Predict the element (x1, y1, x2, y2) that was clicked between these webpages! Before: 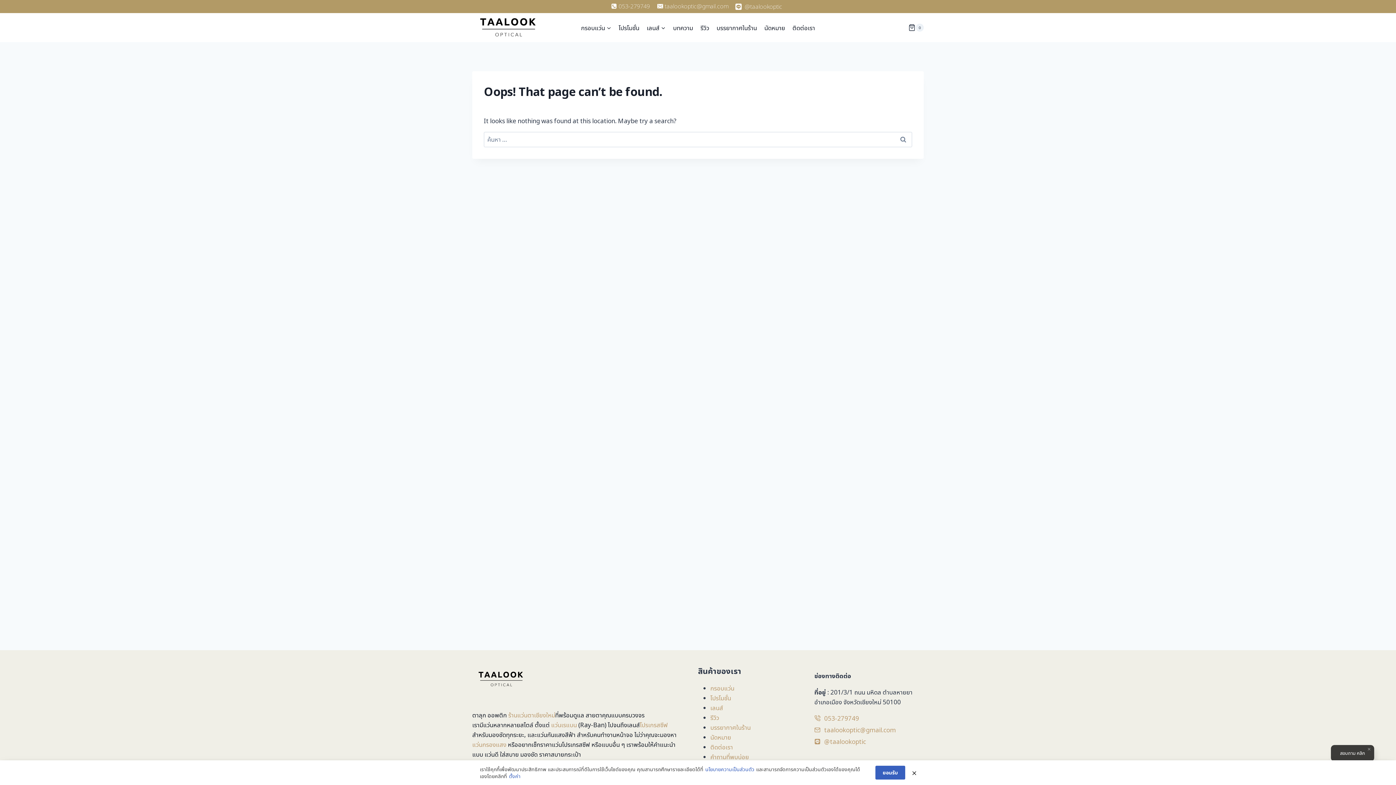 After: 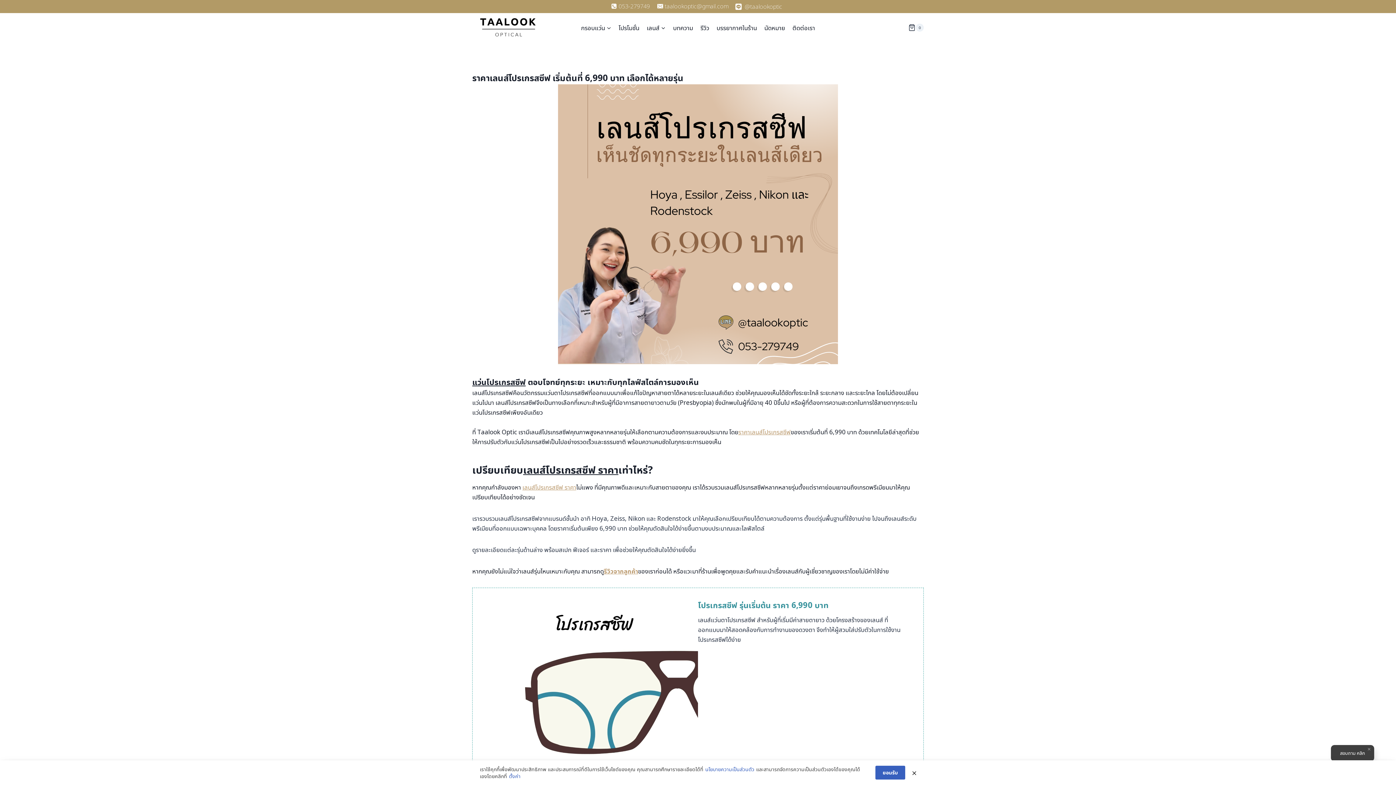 Action: label: โปรเกรสซีฟ bbox: (640, 720, 668, 729)